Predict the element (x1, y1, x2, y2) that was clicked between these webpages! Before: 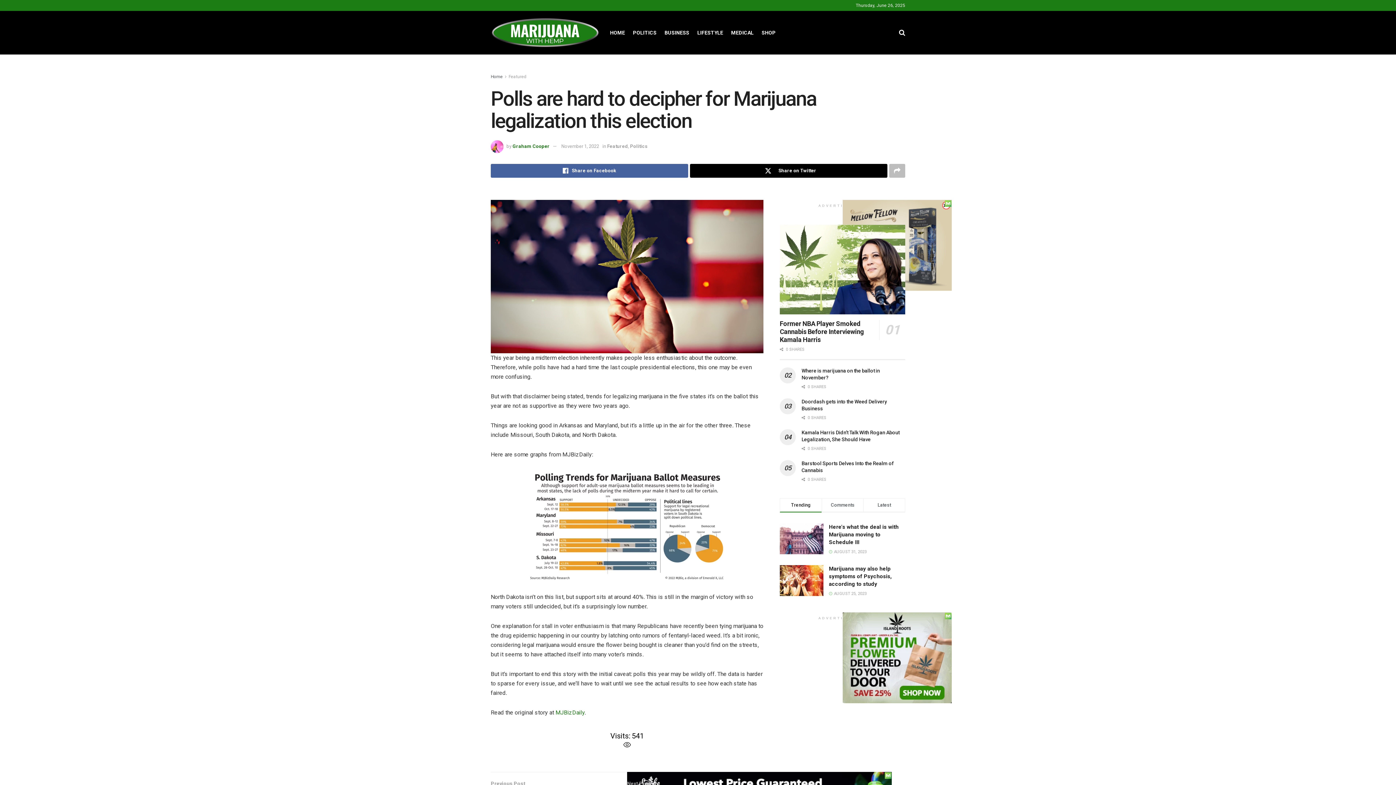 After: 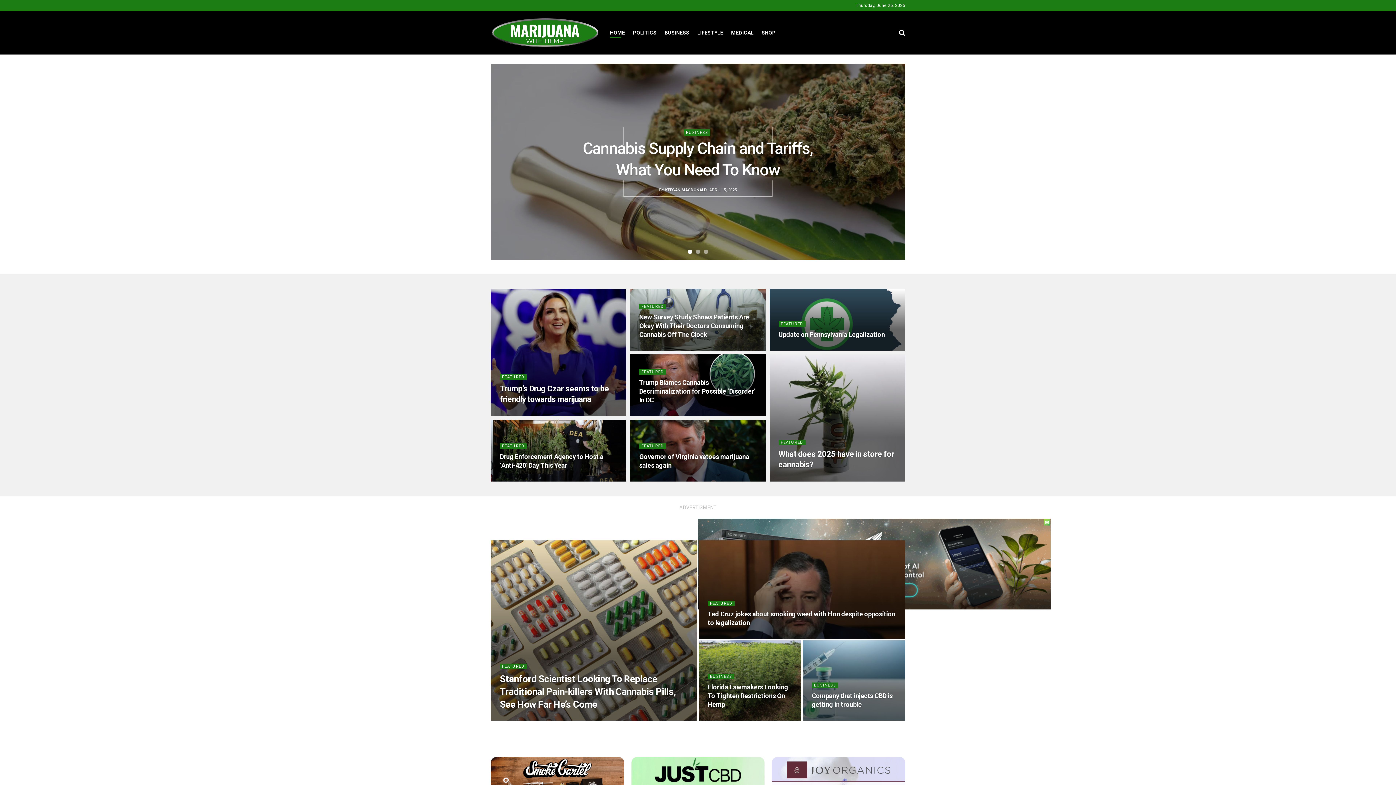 Action: bbox: (490, 17, 600, 48)